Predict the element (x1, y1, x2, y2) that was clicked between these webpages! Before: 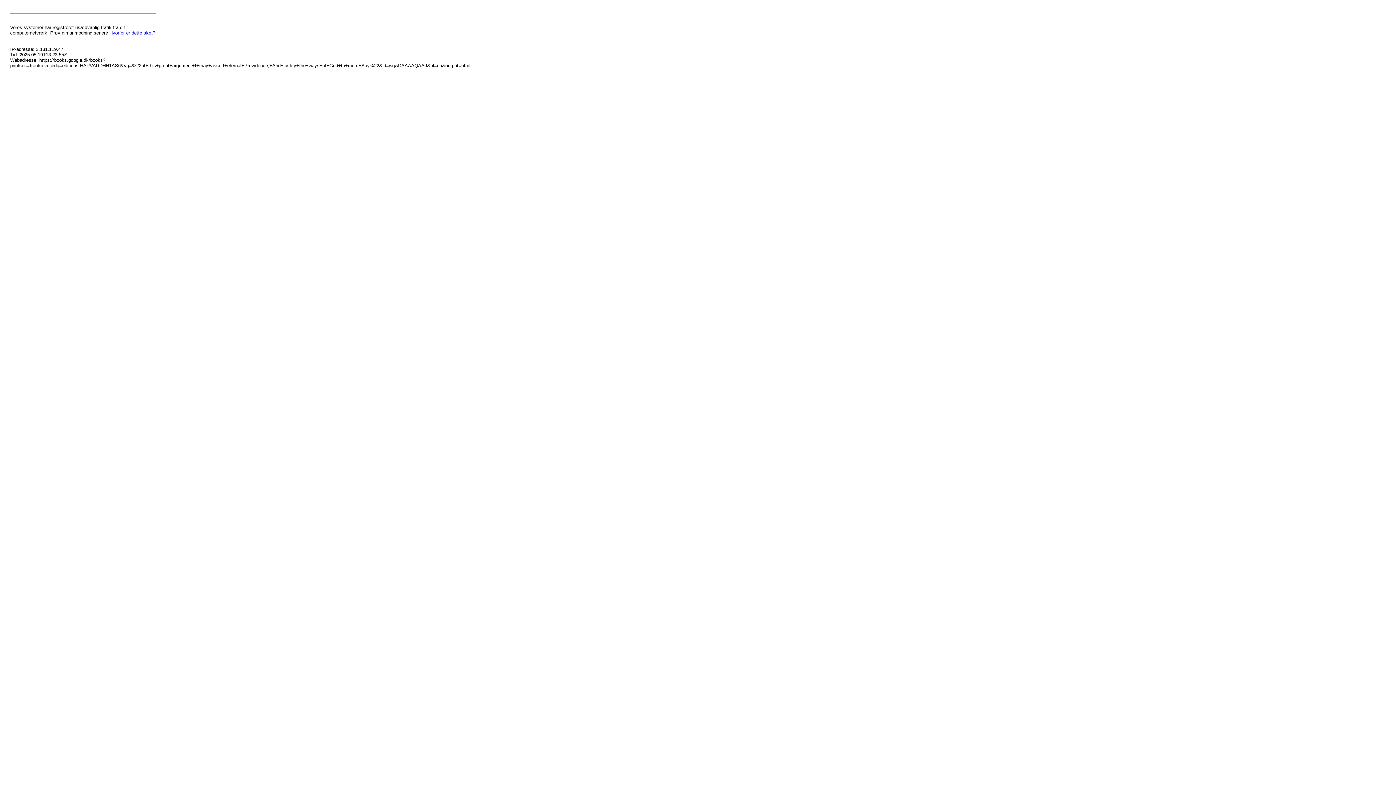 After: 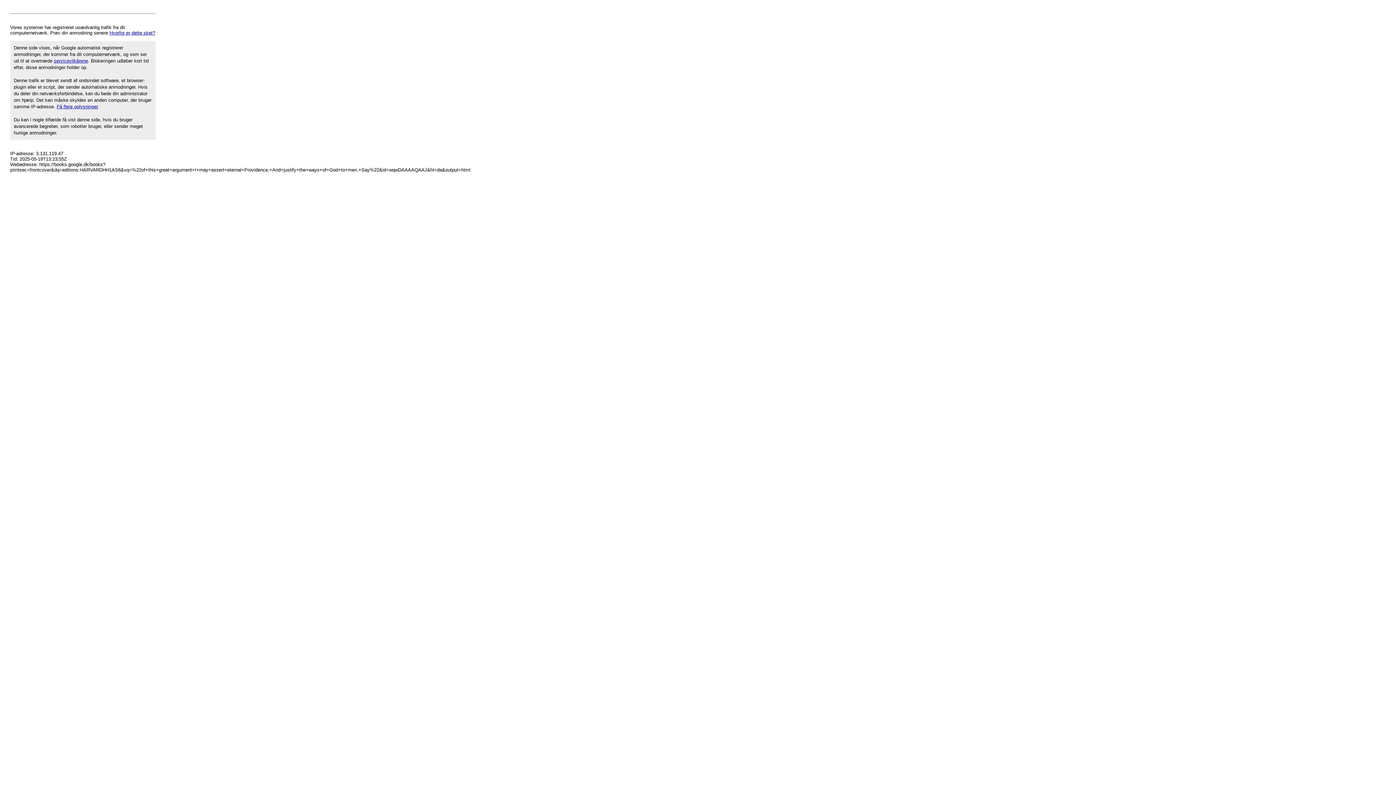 Action: bbox: (109, 30, 155, 35) label: Hvorfor er dette sket?